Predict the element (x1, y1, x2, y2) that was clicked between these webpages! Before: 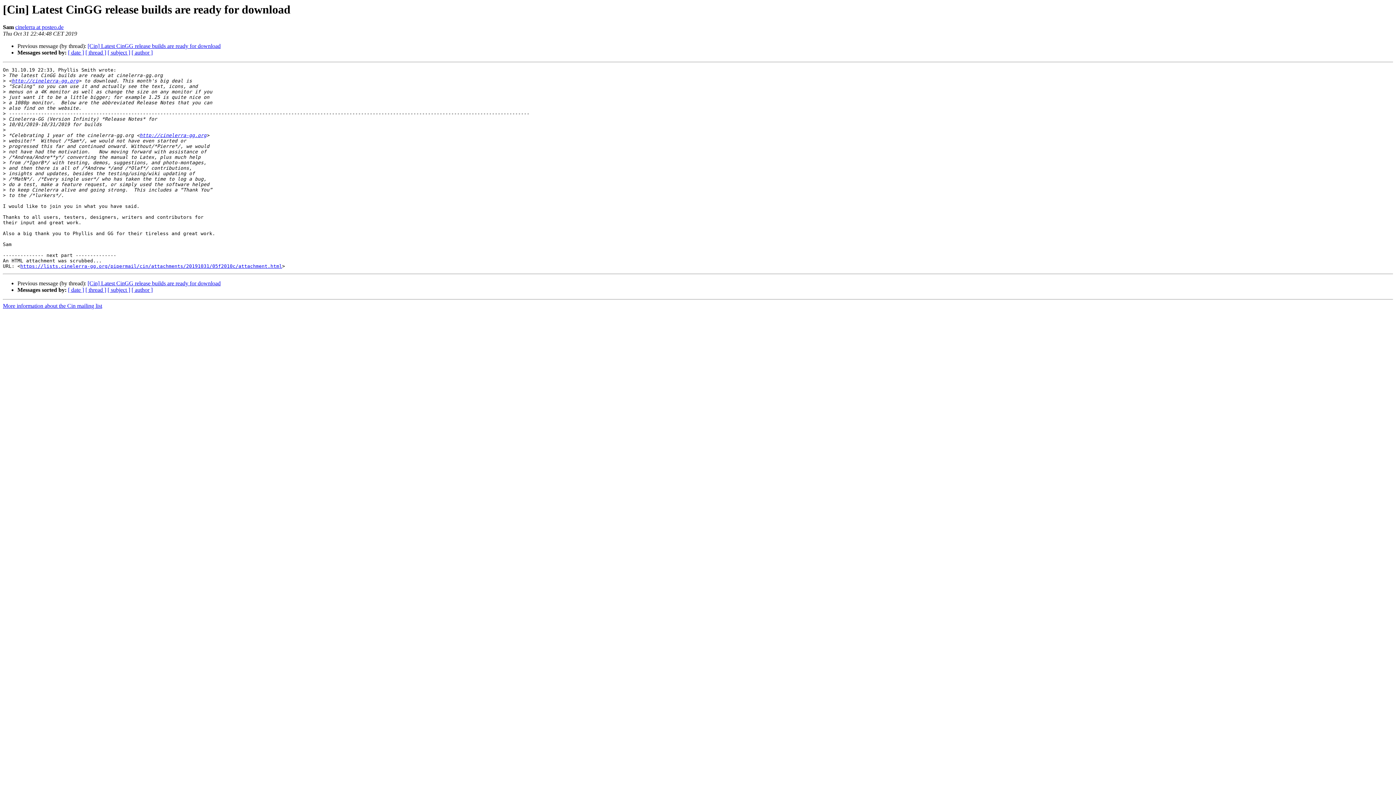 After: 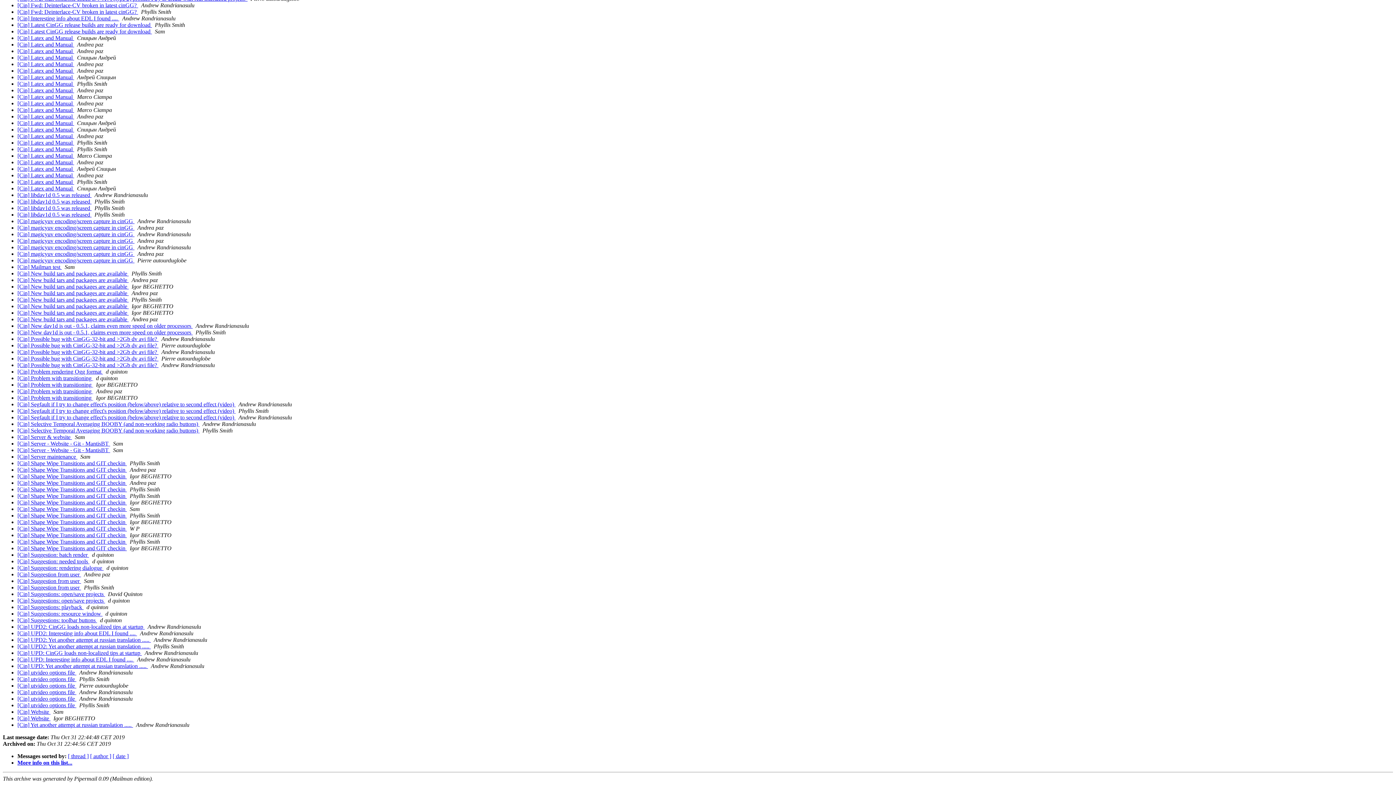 Action: label: [ subject ] bbox: (107, 49, 130, 55)